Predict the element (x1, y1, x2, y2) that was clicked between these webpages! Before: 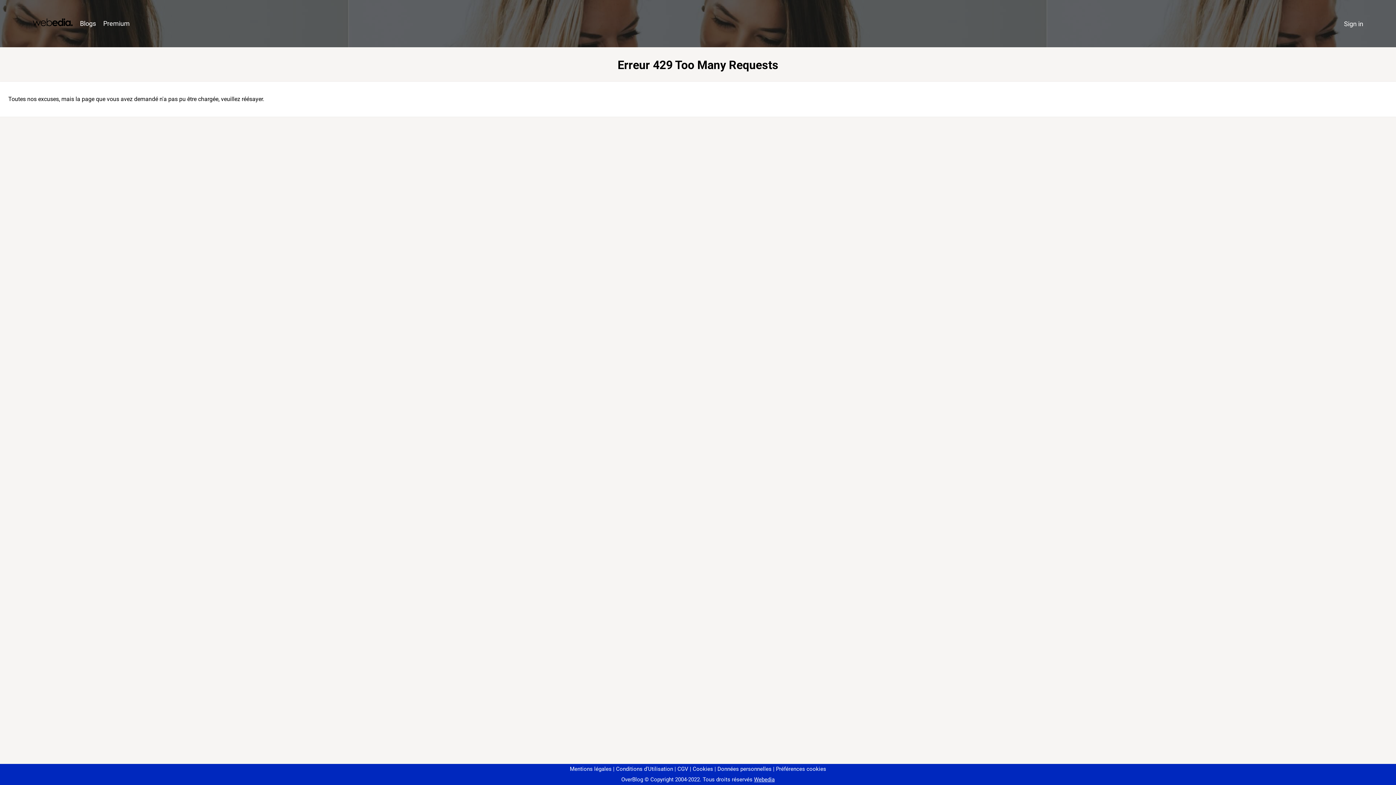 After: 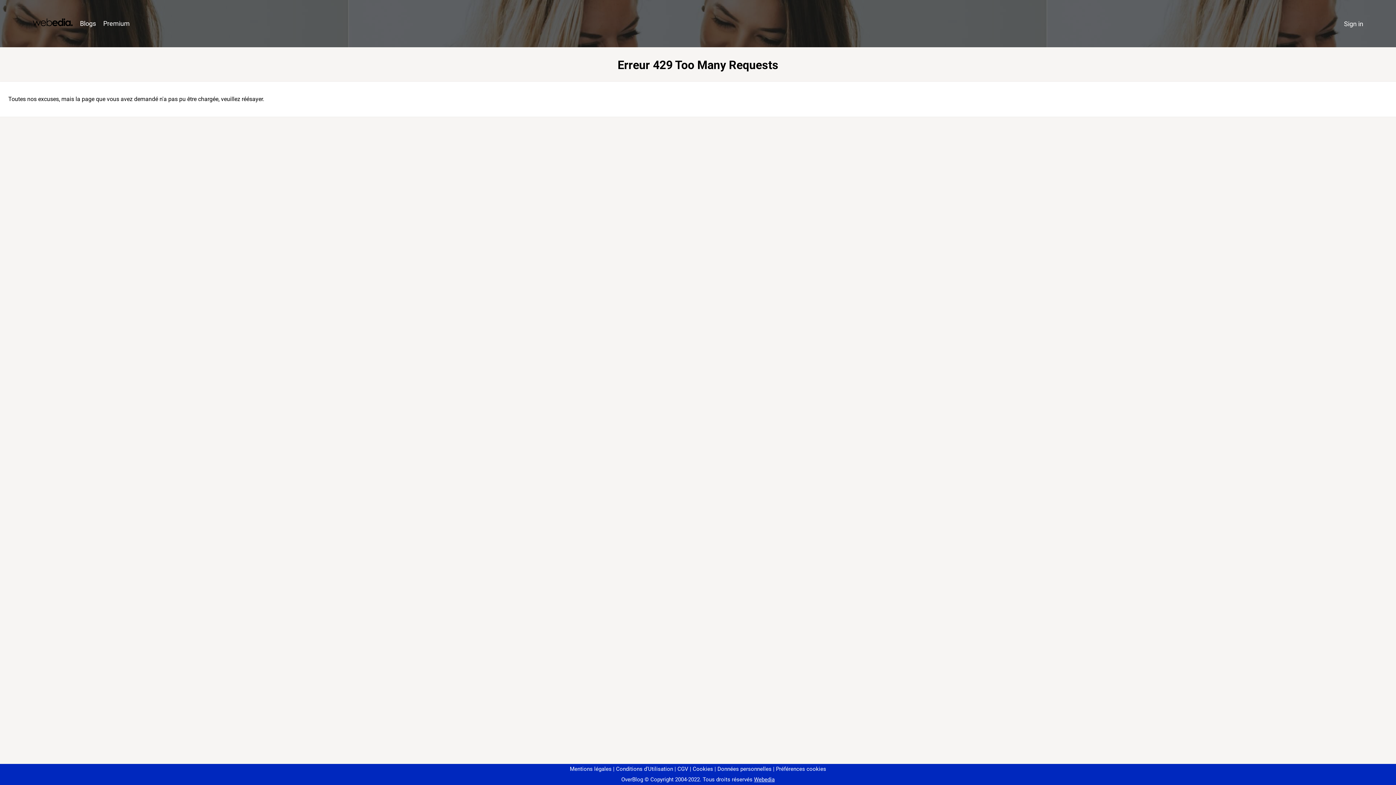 Action: bbox: (773, 766, 826, 772) label: Préférences cookies